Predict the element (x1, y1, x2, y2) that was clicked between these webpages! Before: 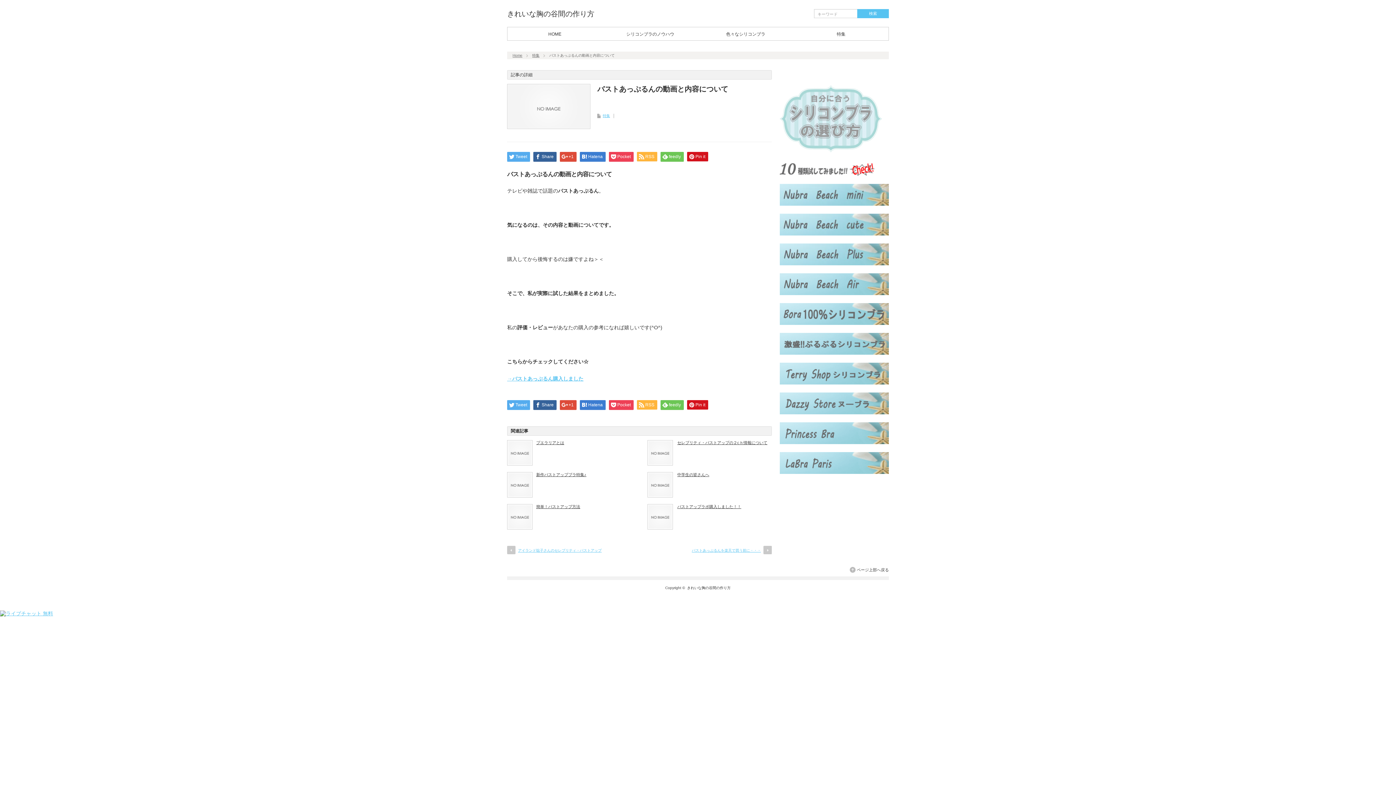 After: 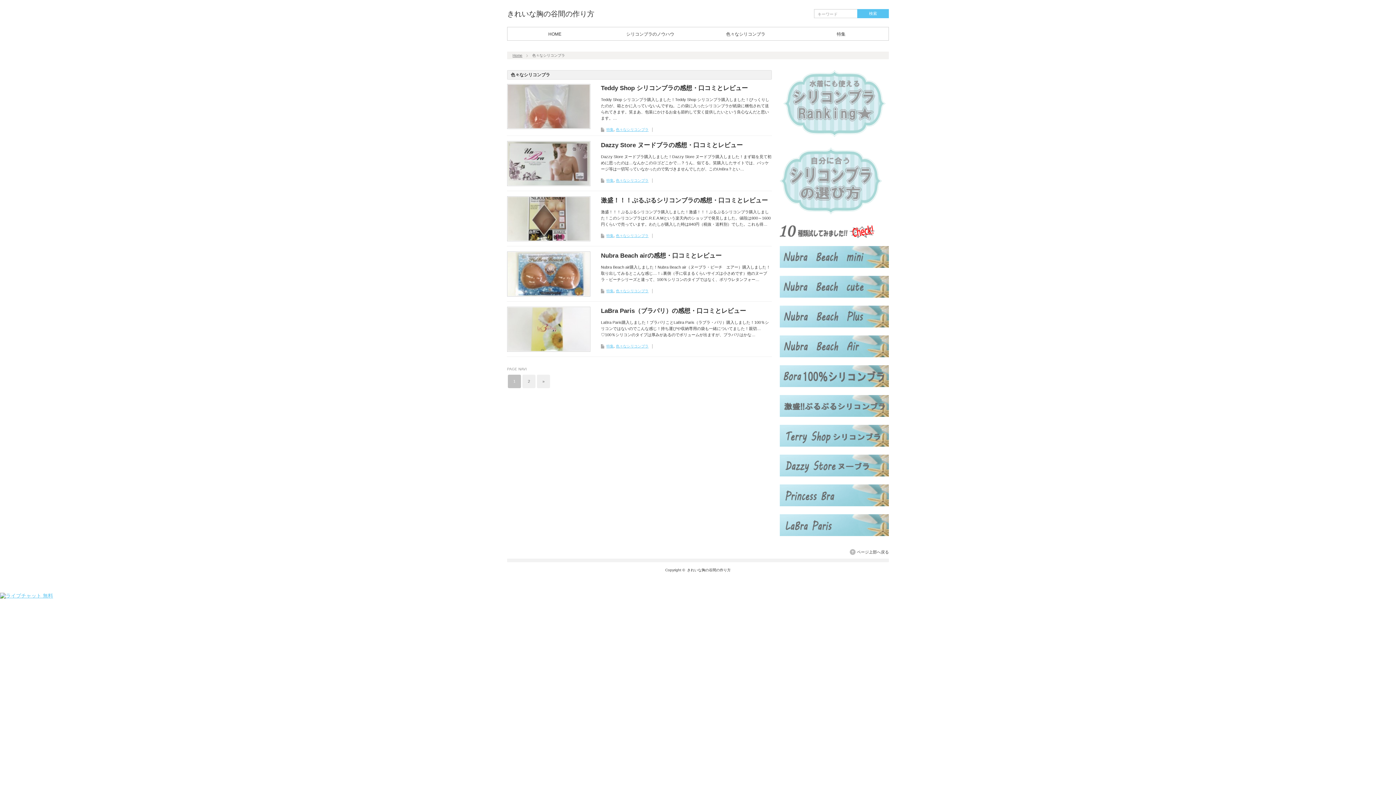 Action: bbox: (698, 27, 793, 40) label: 色々なシリコンブラ